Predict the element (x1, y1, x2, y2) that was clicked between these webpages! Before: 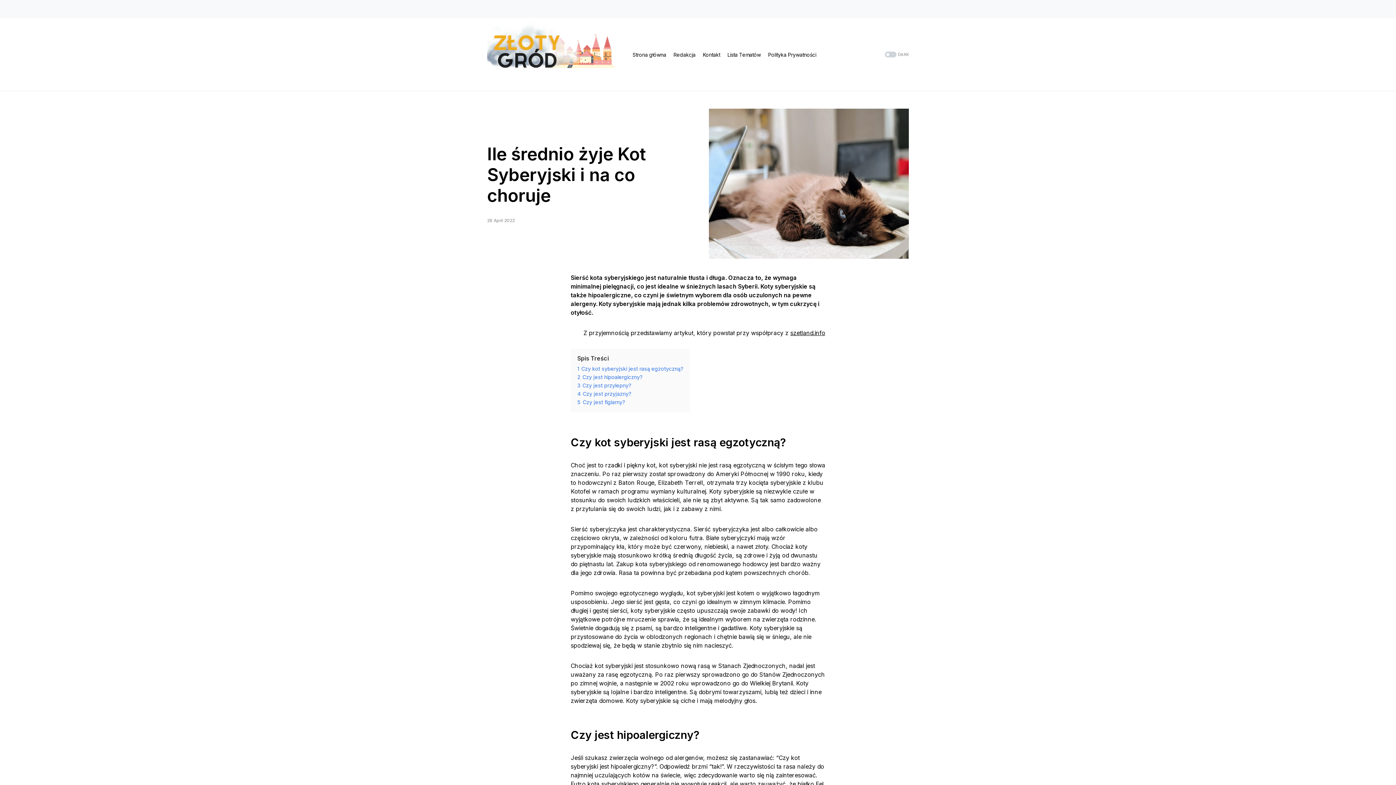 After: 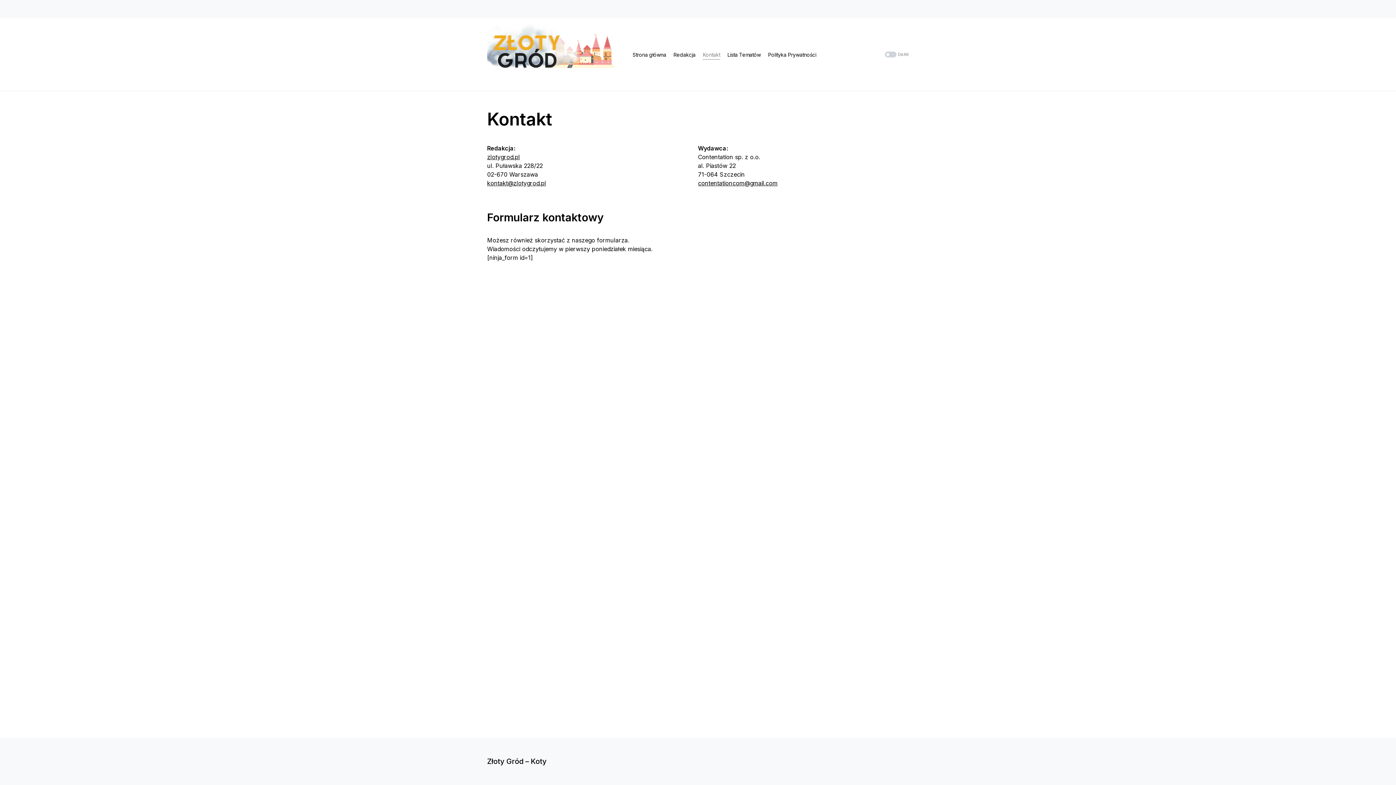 Action: bbox: (703, 18, 720, 90) label: Kontakt